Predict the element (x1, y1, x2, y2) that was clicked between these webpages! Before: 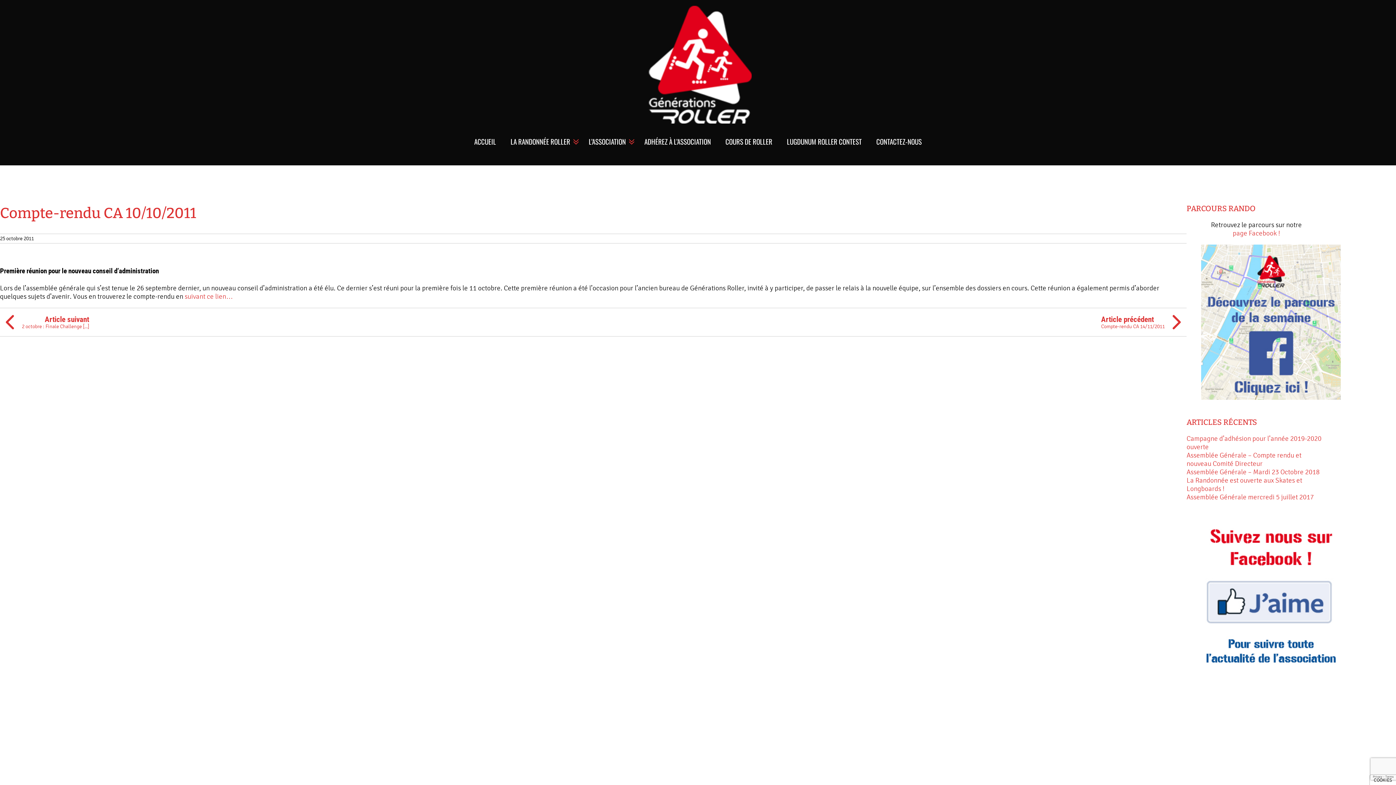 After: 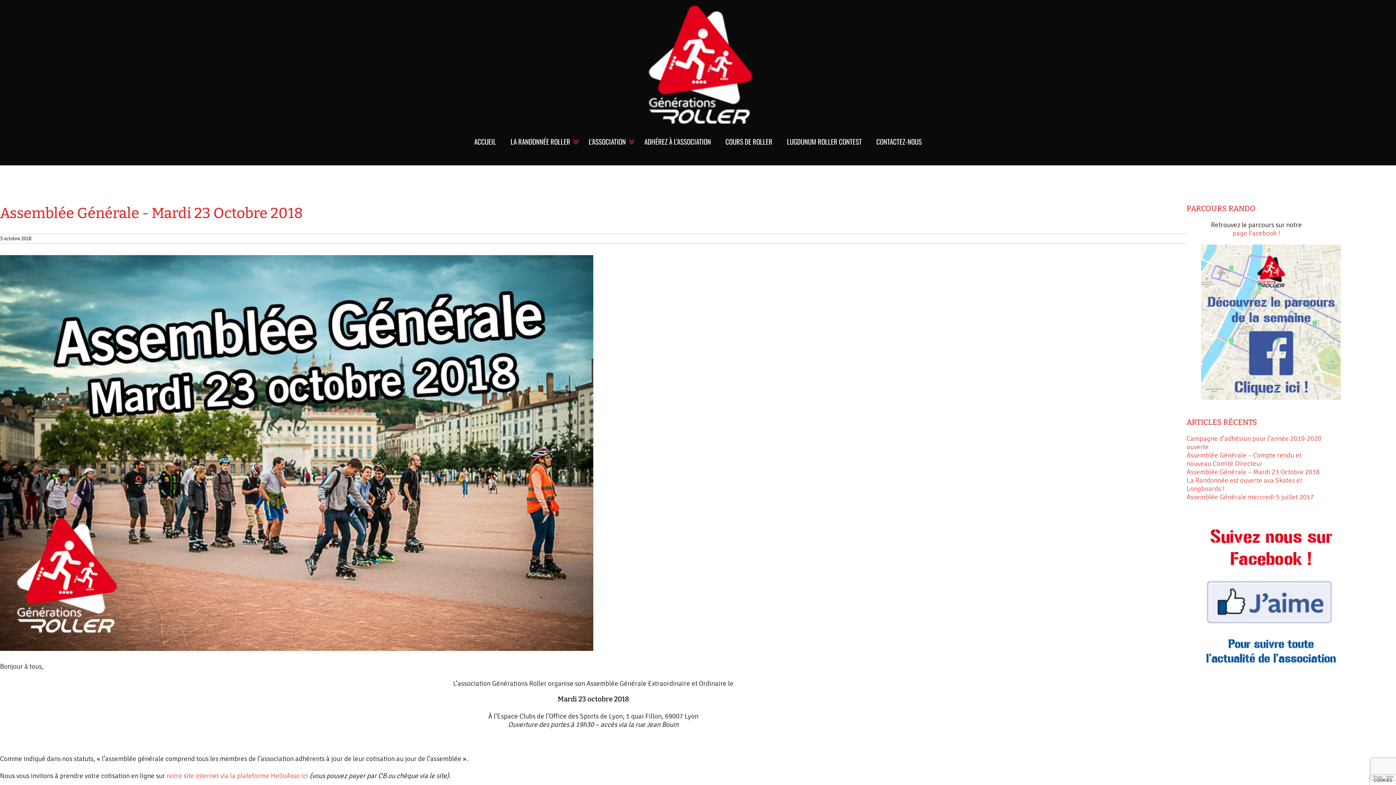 Action: bbox: (1186, 468, 1320, 476) label: Assemblée Générale – Mardi 23 Octobre 2018